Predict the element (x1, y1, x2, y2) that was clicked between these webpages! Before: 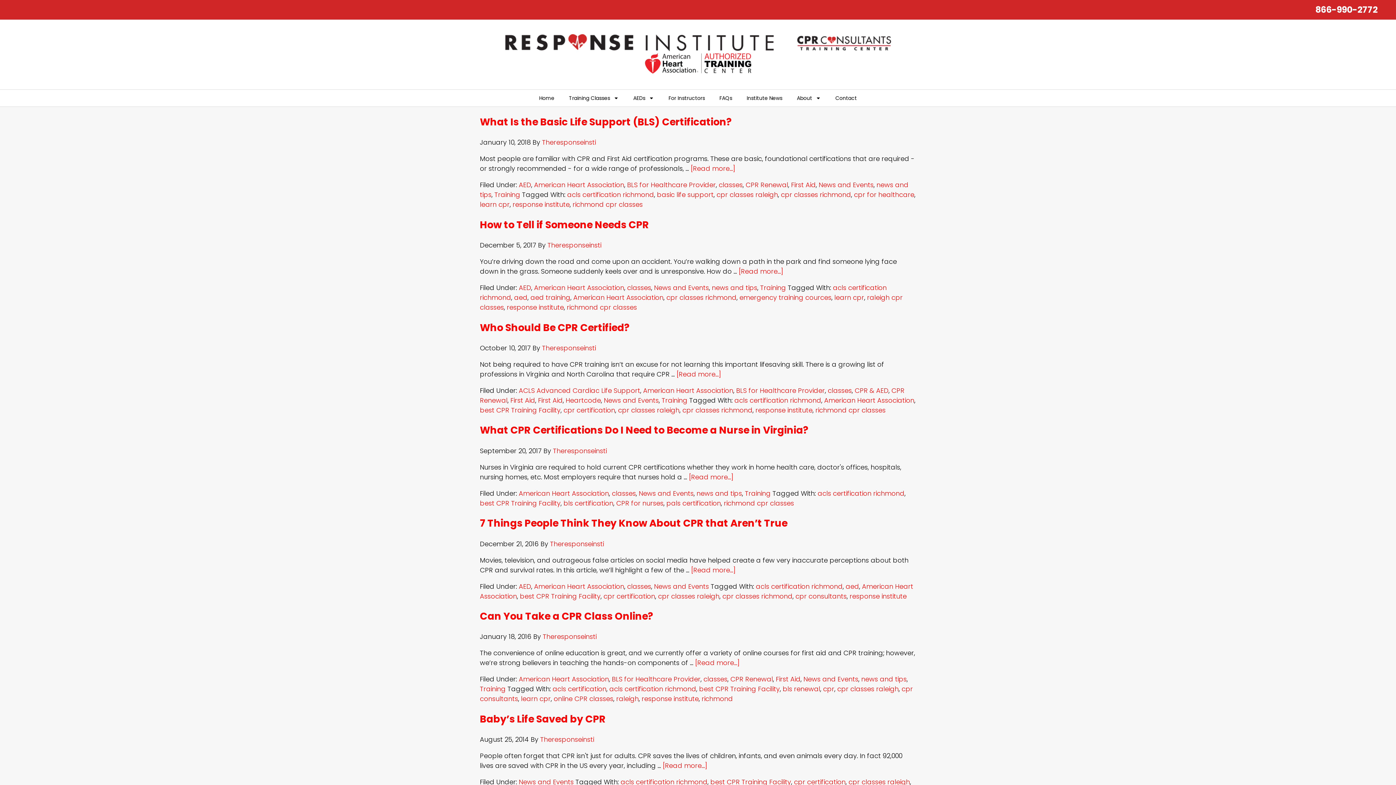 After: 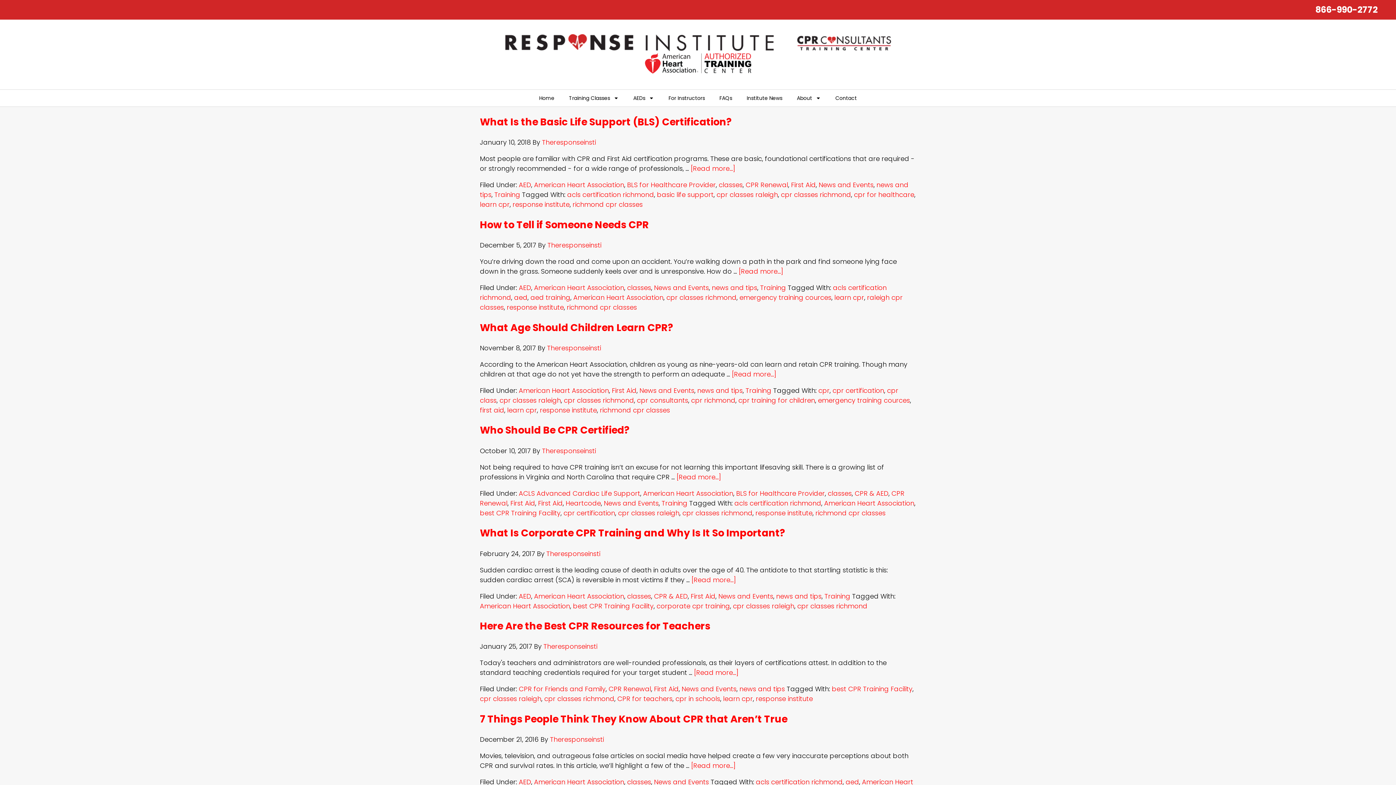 Action: label: cpr classes richmond bbox: (722, 591, 792, 600)